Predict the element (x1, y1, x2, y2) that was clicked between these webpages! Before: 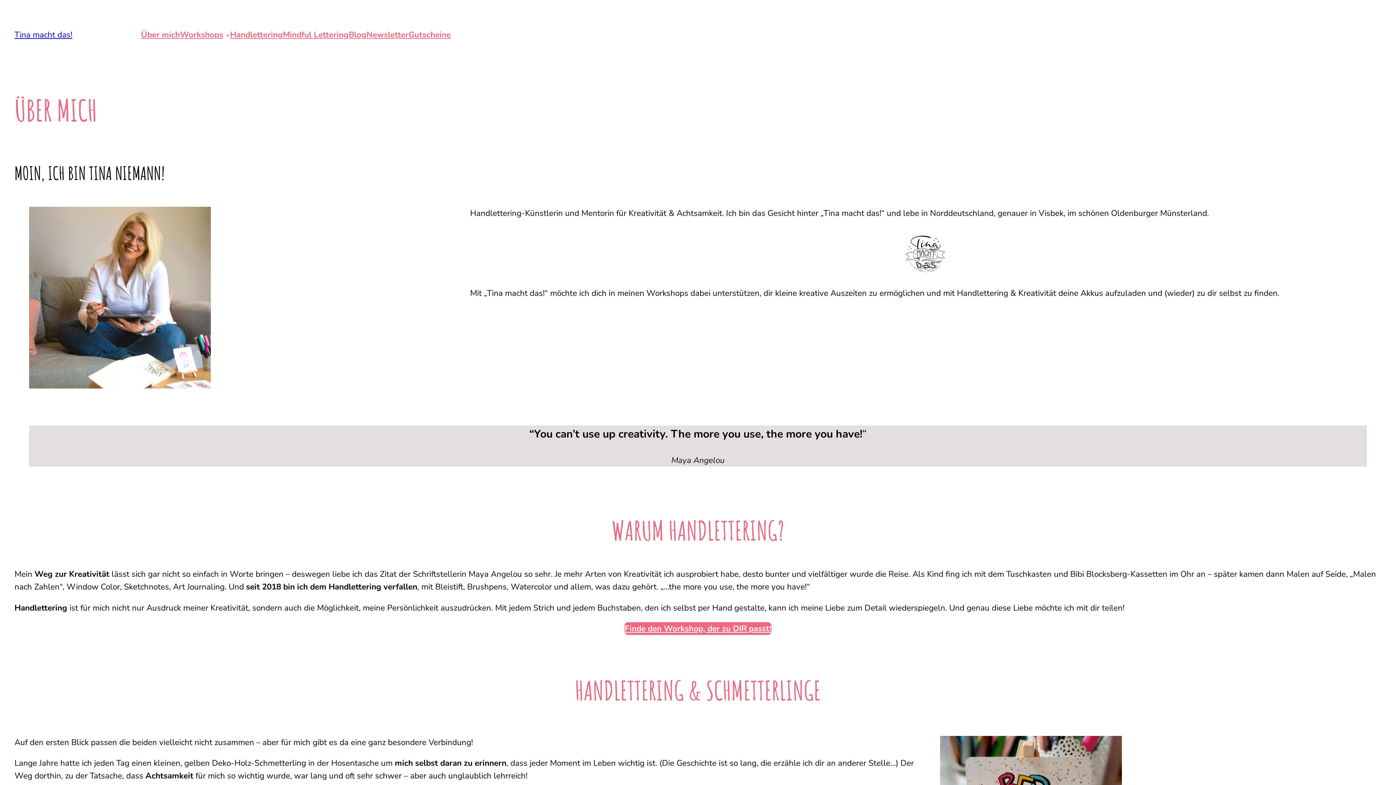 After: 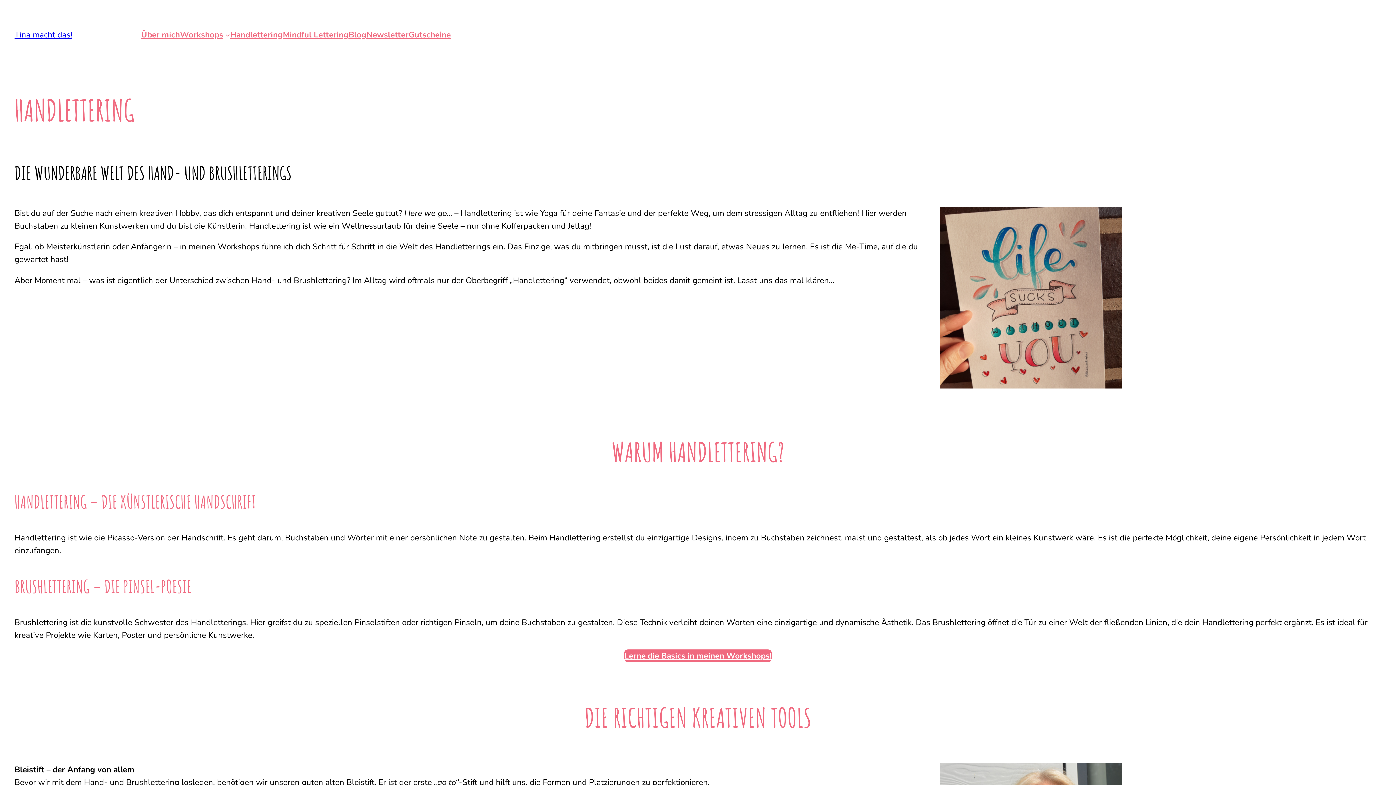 Action: bbox: (230, 28, 282, 41) label: Handlettering